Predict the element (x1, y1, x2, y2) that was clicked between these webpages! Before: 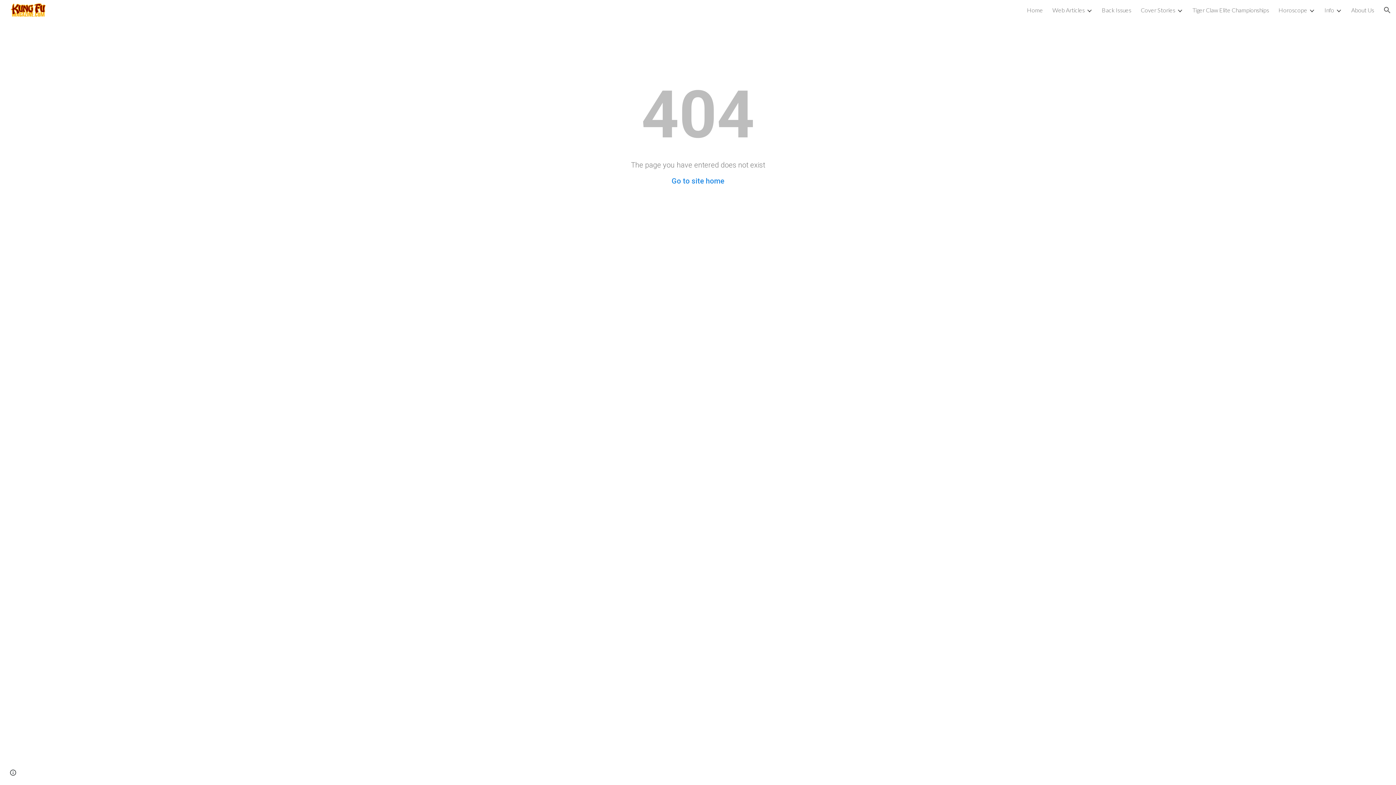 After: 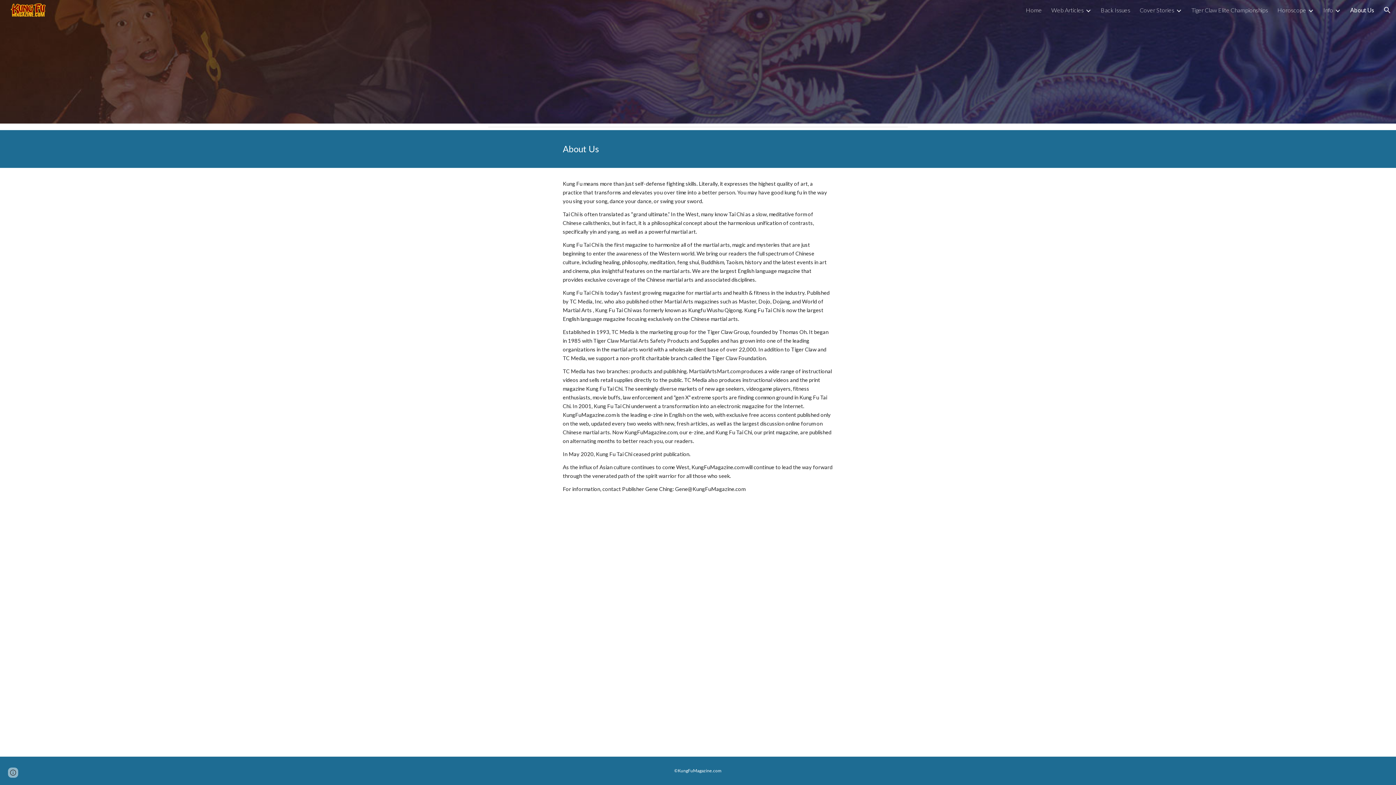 Action: label: About Us bbox: (1351, 6, 1374, 13)